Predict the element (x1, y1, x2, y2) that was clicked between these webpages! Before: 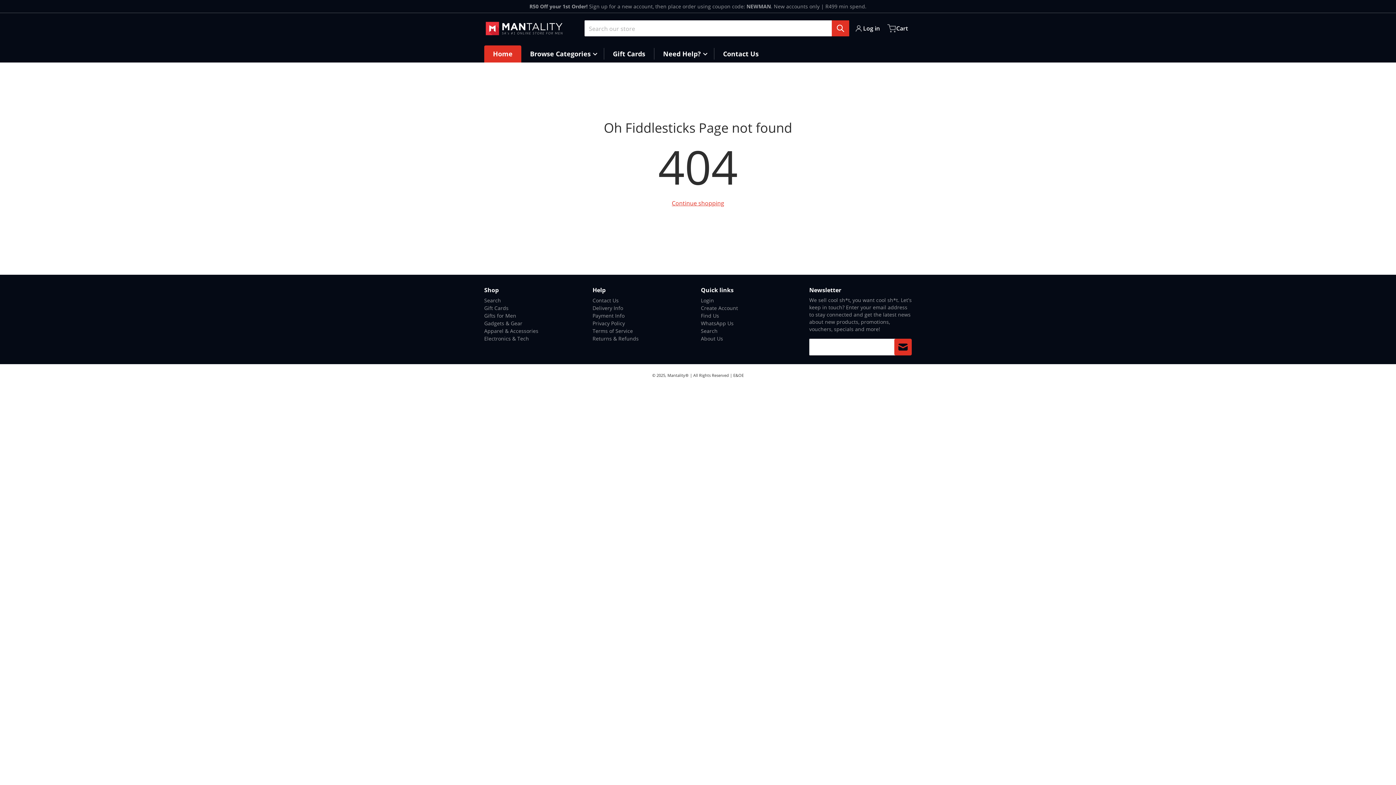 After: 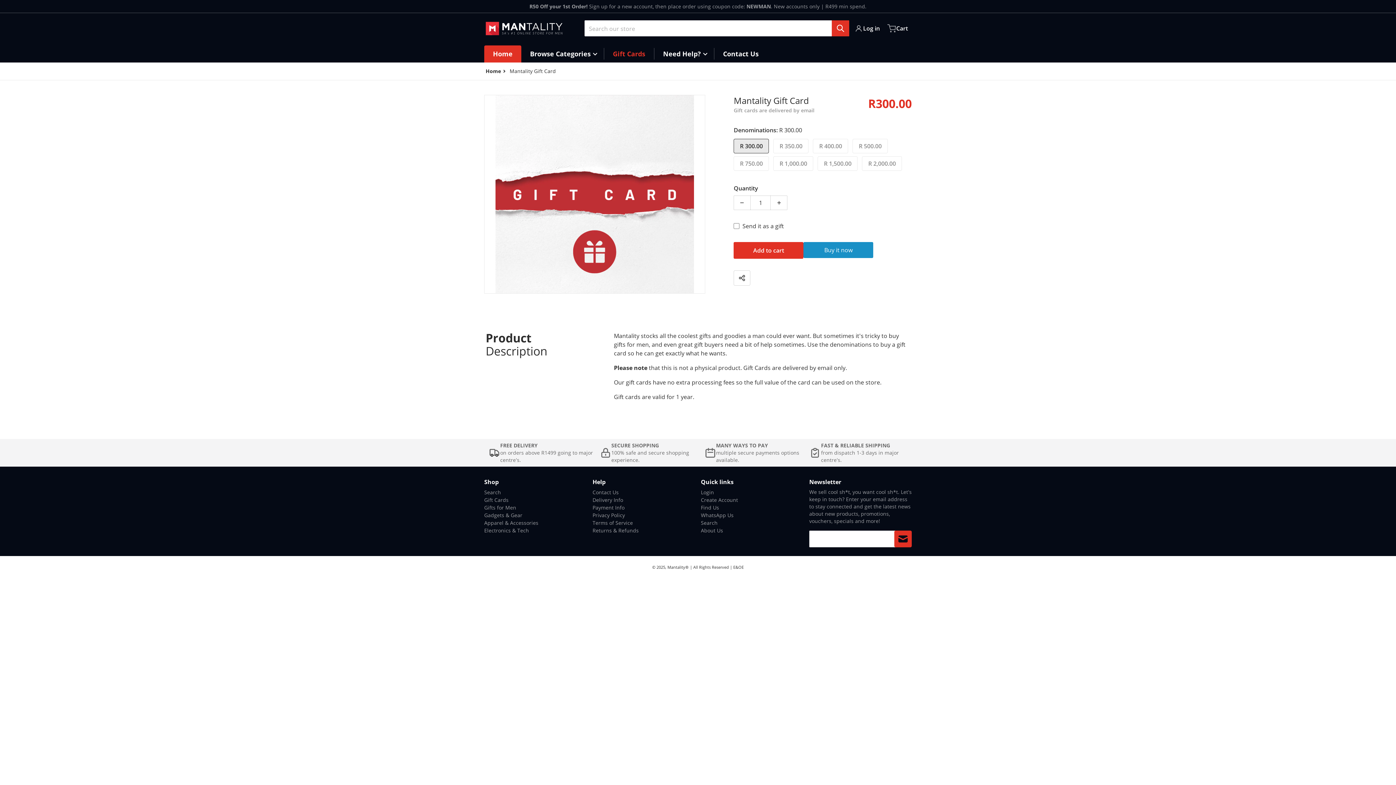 Action: label: Gift Cards bbox: (484, 304, 508, 311)